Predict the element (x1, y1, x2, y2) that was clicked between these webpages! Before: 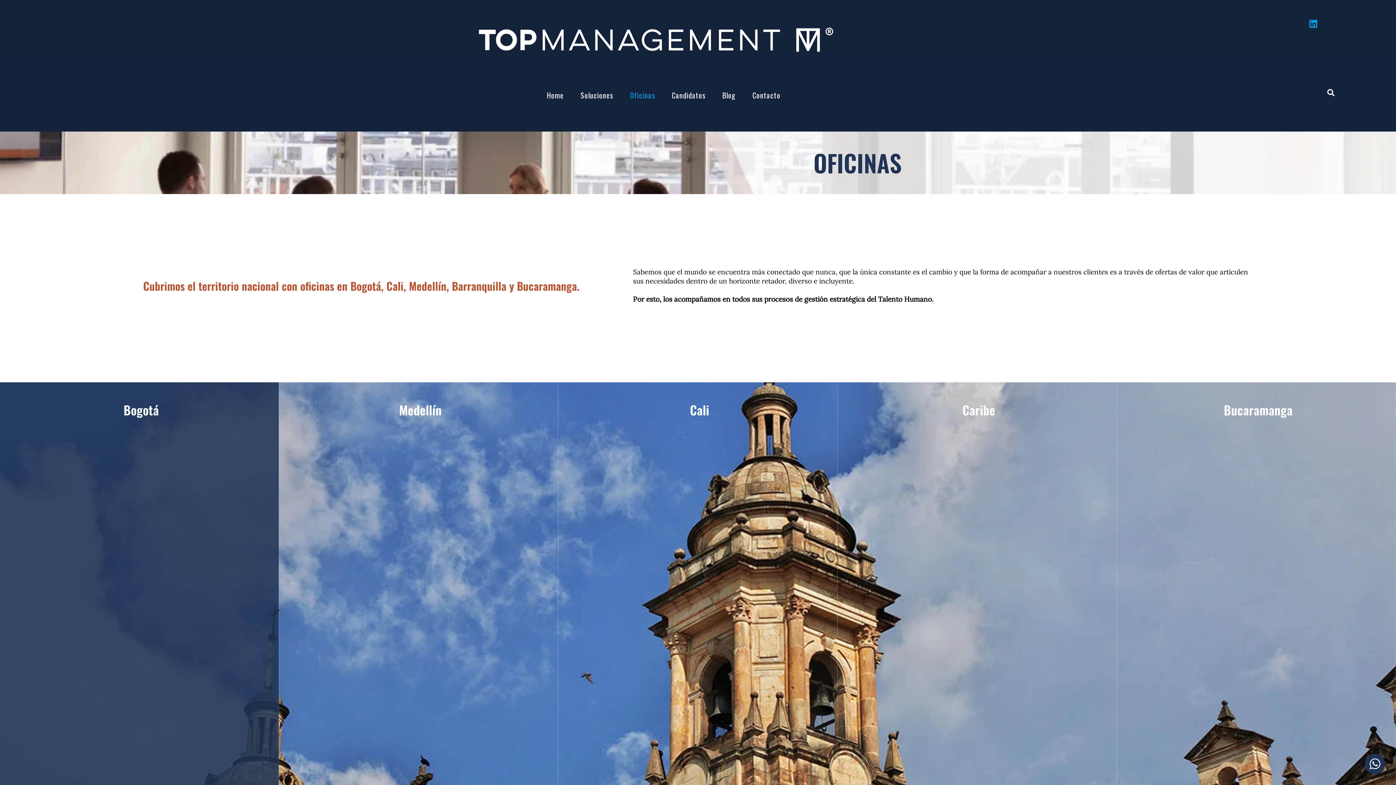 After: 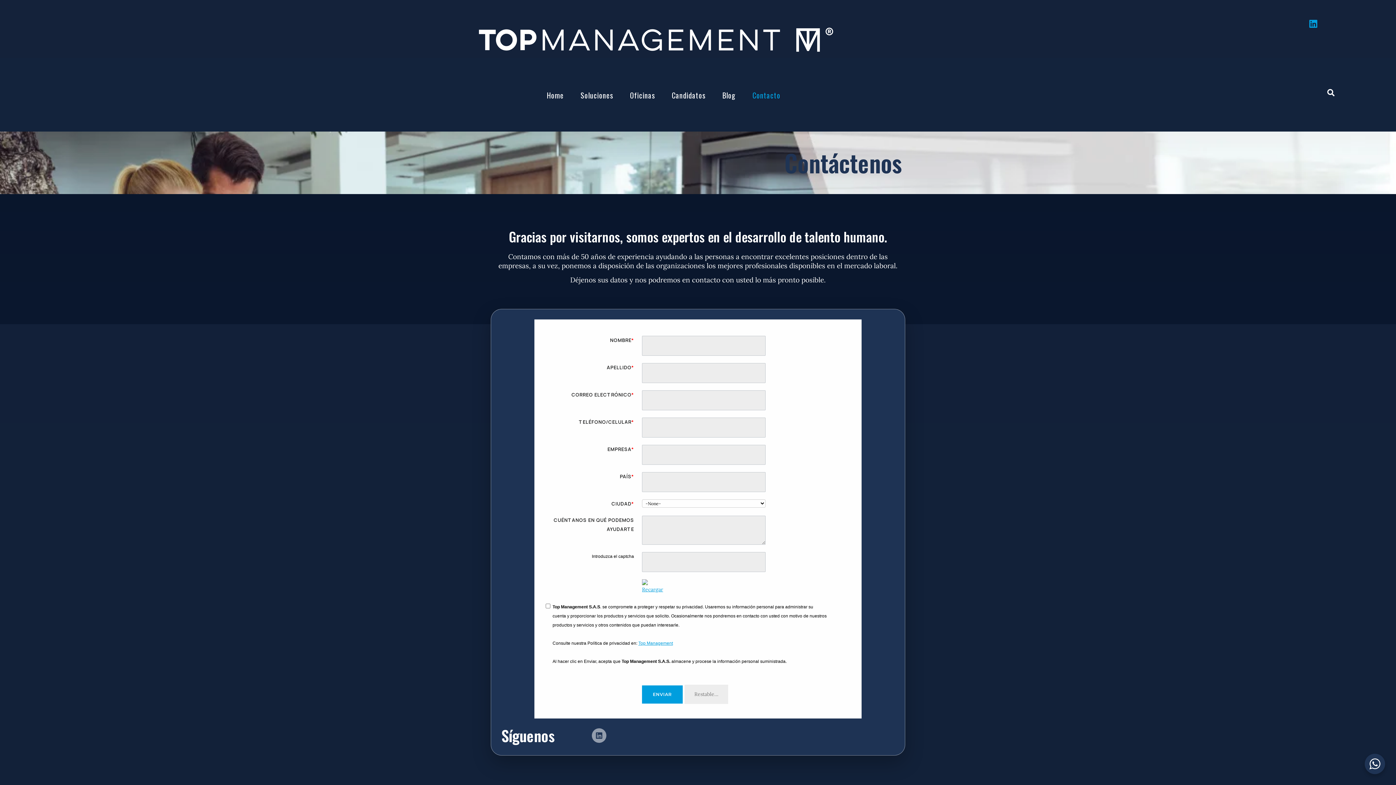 Action: label: Contacto bbox: (749, 88, 784, 101)